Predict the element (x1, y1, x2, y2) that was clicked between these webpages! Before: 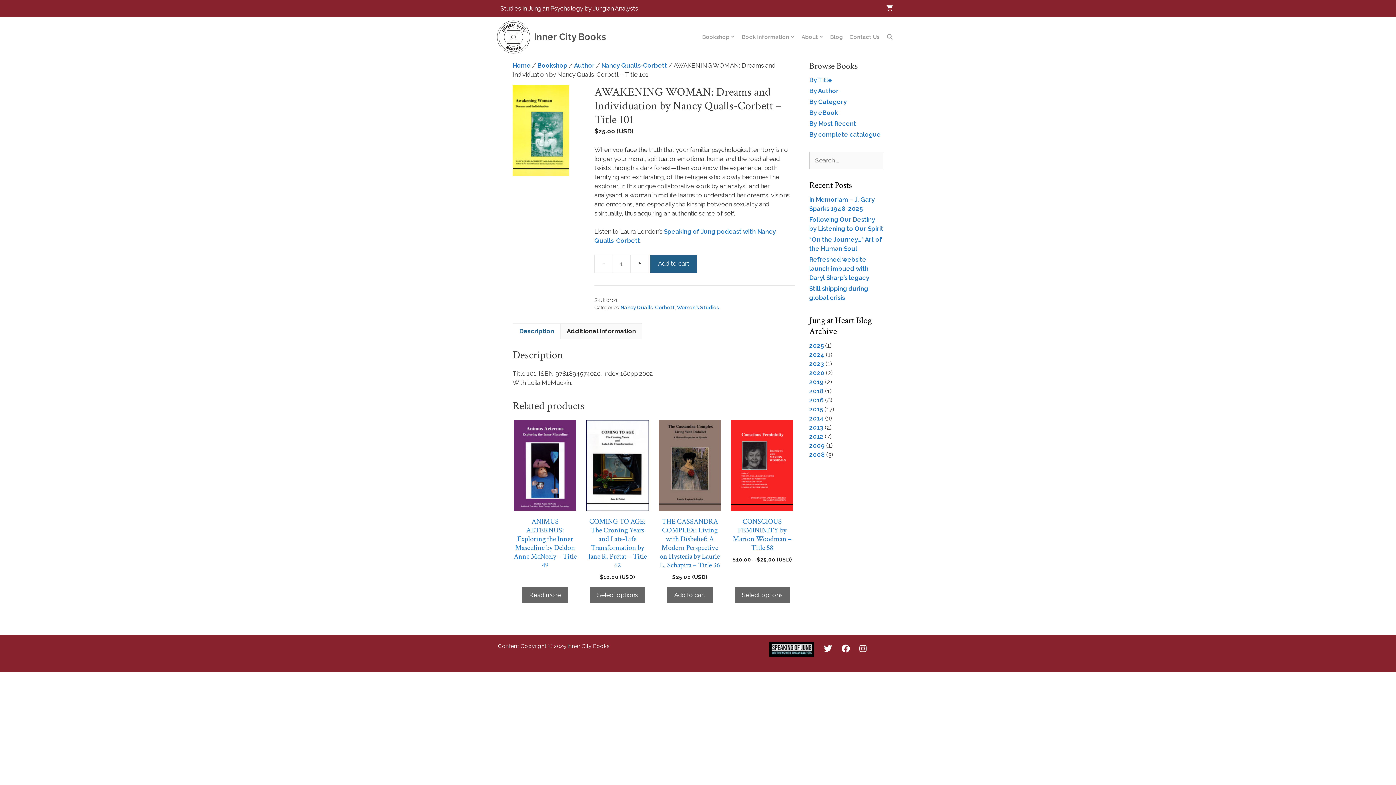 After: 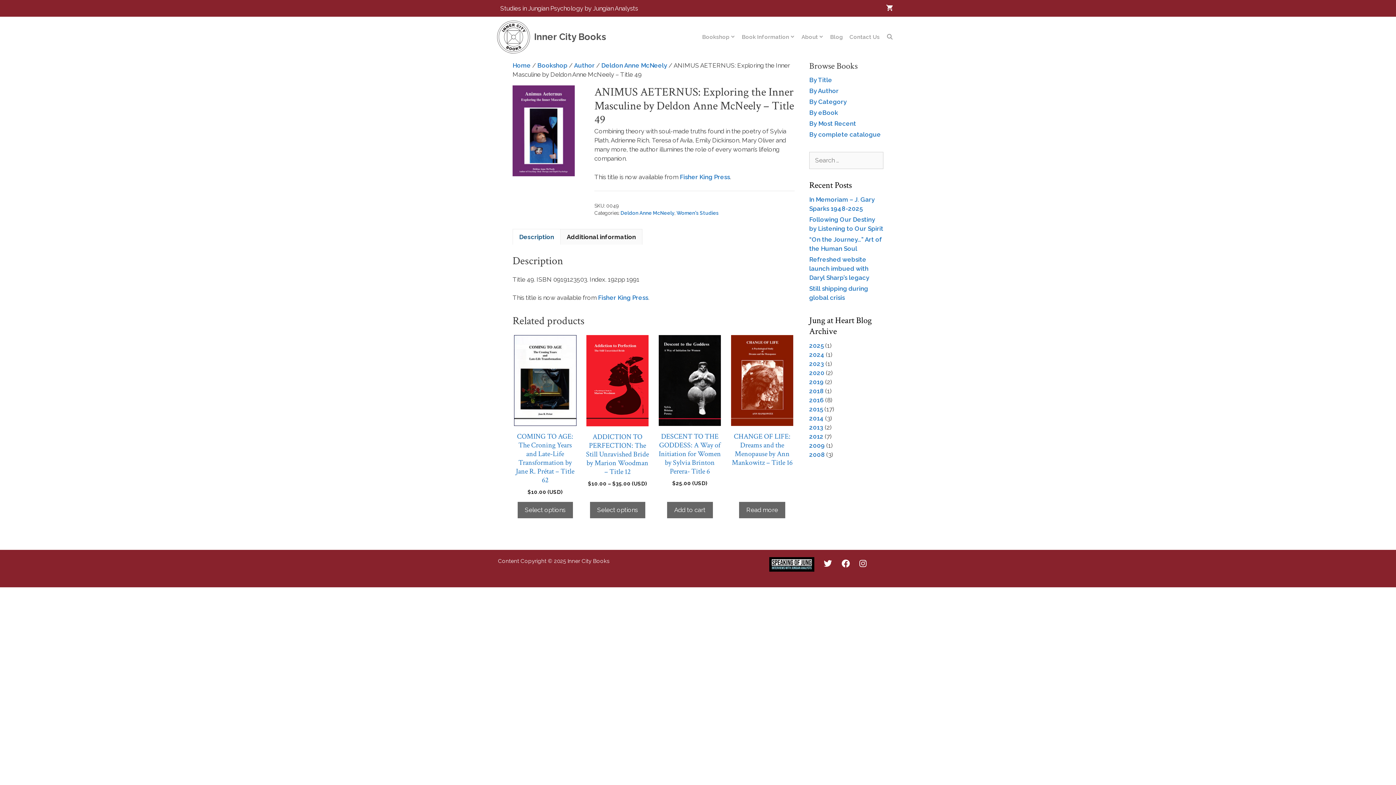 Action: label: Read more about “ANIMUS AETERNUS: Exploring the Inner Masculine by Deldon Anne McNeely - Title 49” bbox: (522, 587, 568, 603)